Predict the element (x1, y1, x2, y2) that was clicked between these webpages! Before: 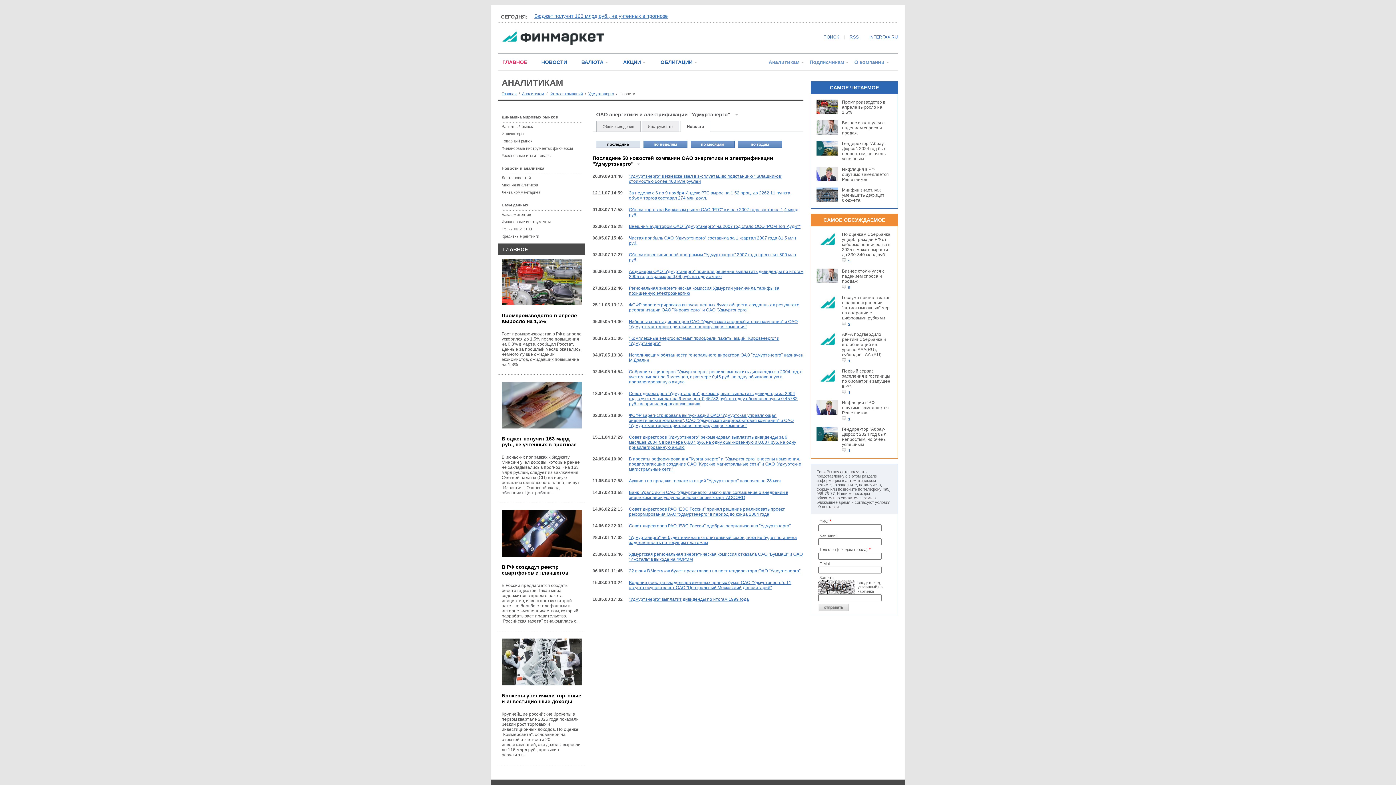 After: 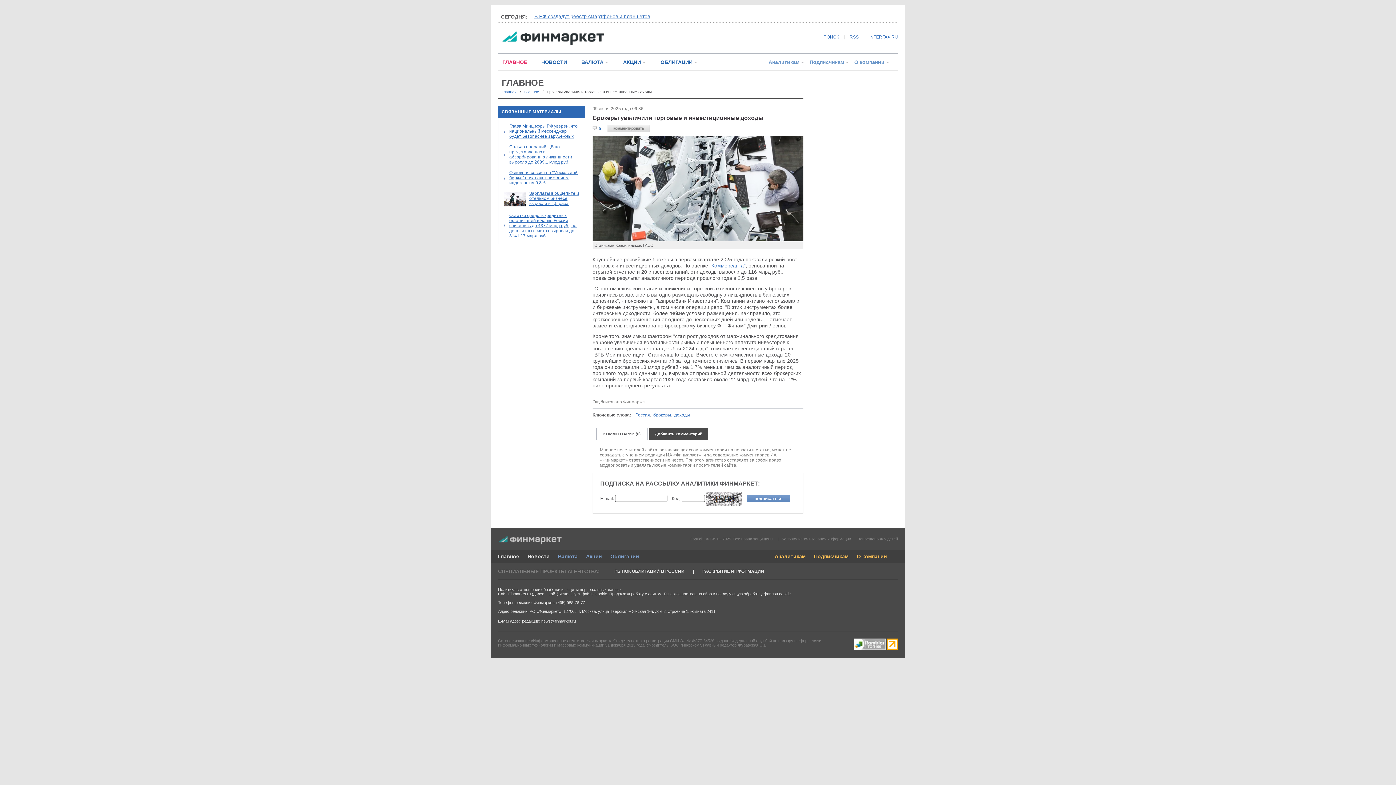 Action: bbox: (501, 681, 581, 686)